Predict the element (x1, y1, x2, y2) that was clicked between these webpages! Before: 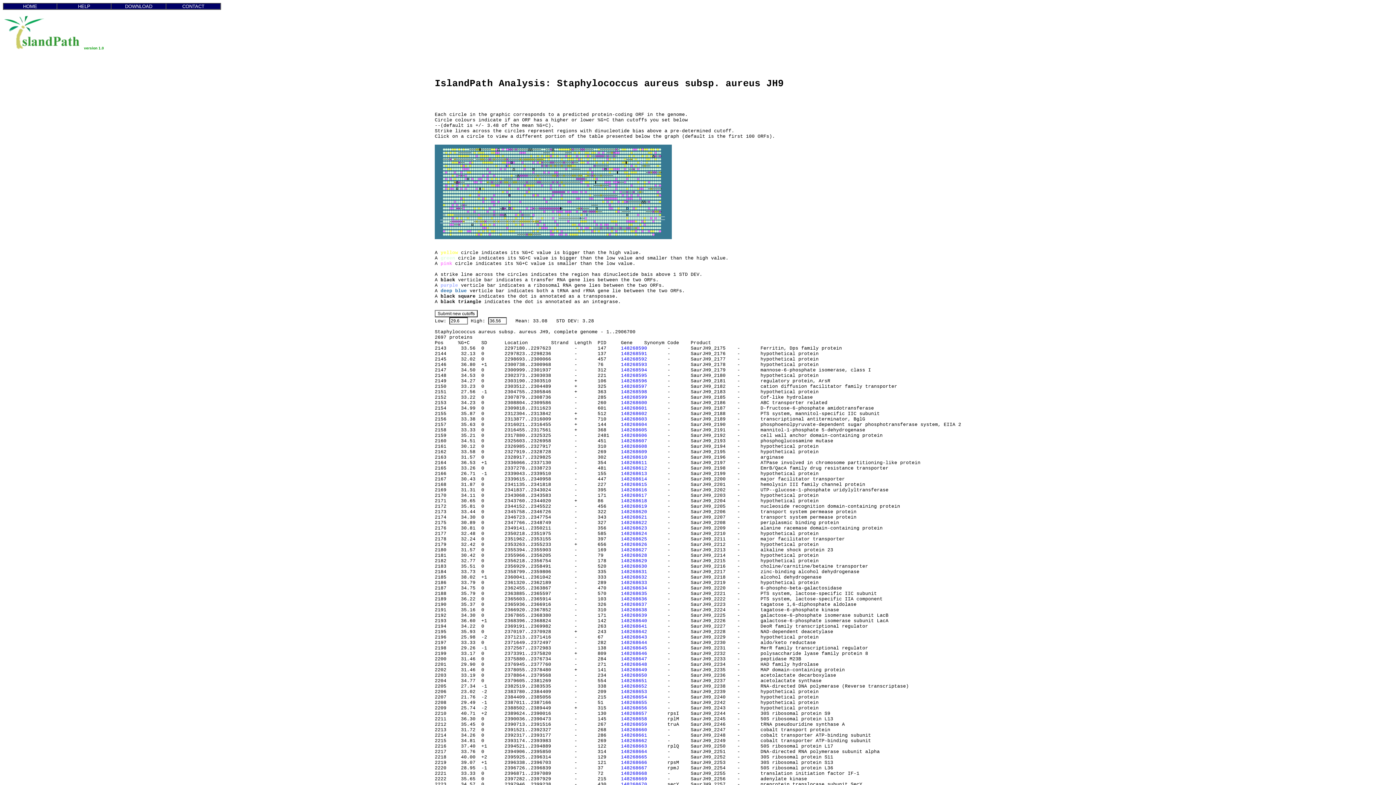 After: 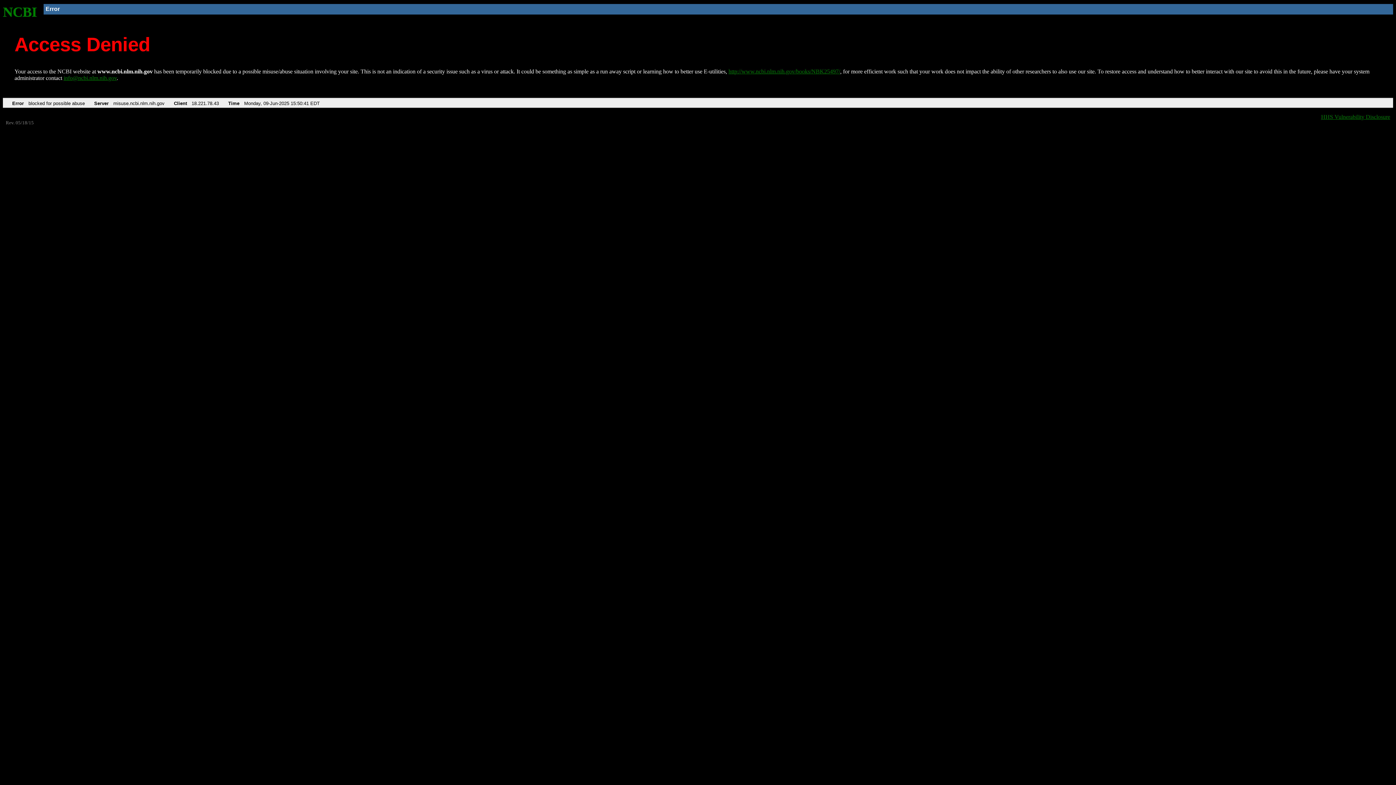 Action: label: 148268619 bbox: (621, 503, 647, 509)